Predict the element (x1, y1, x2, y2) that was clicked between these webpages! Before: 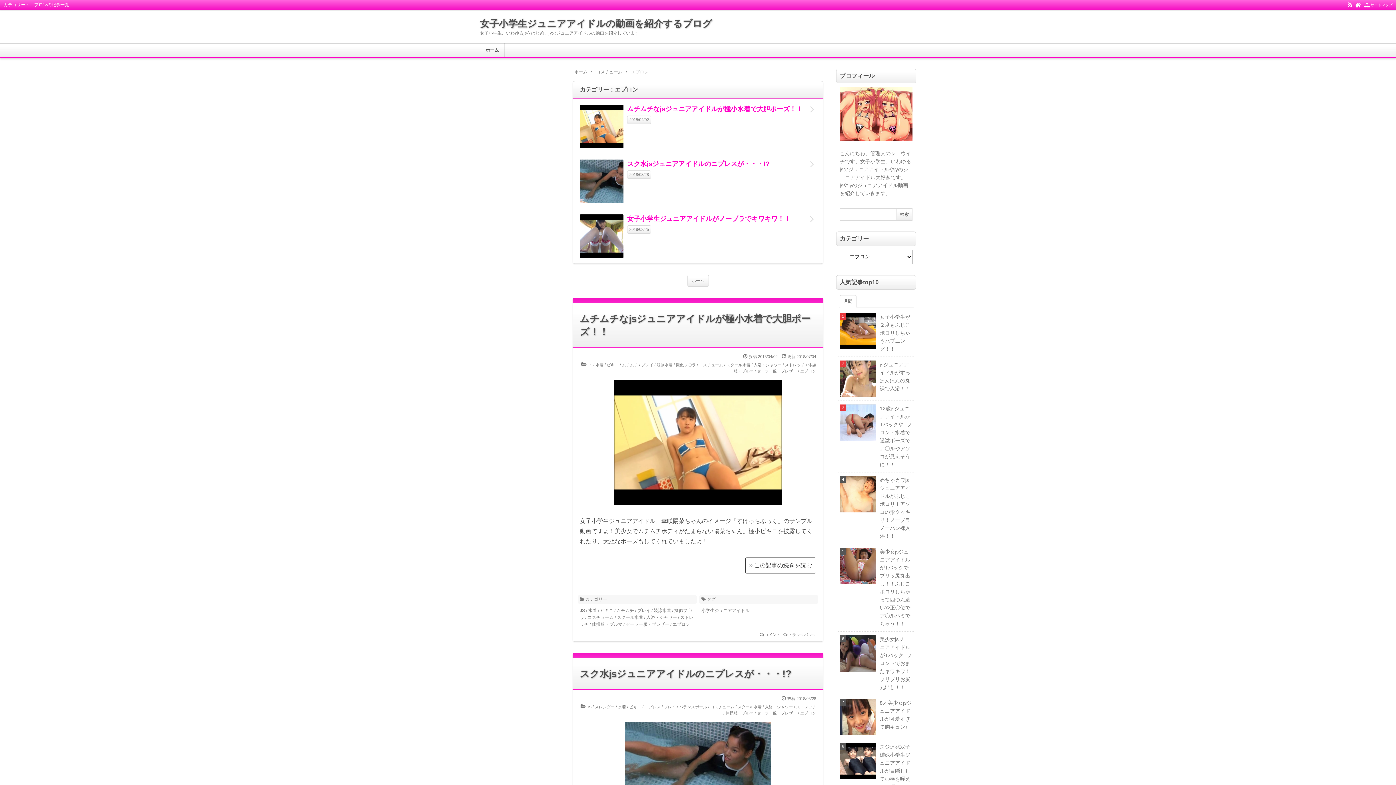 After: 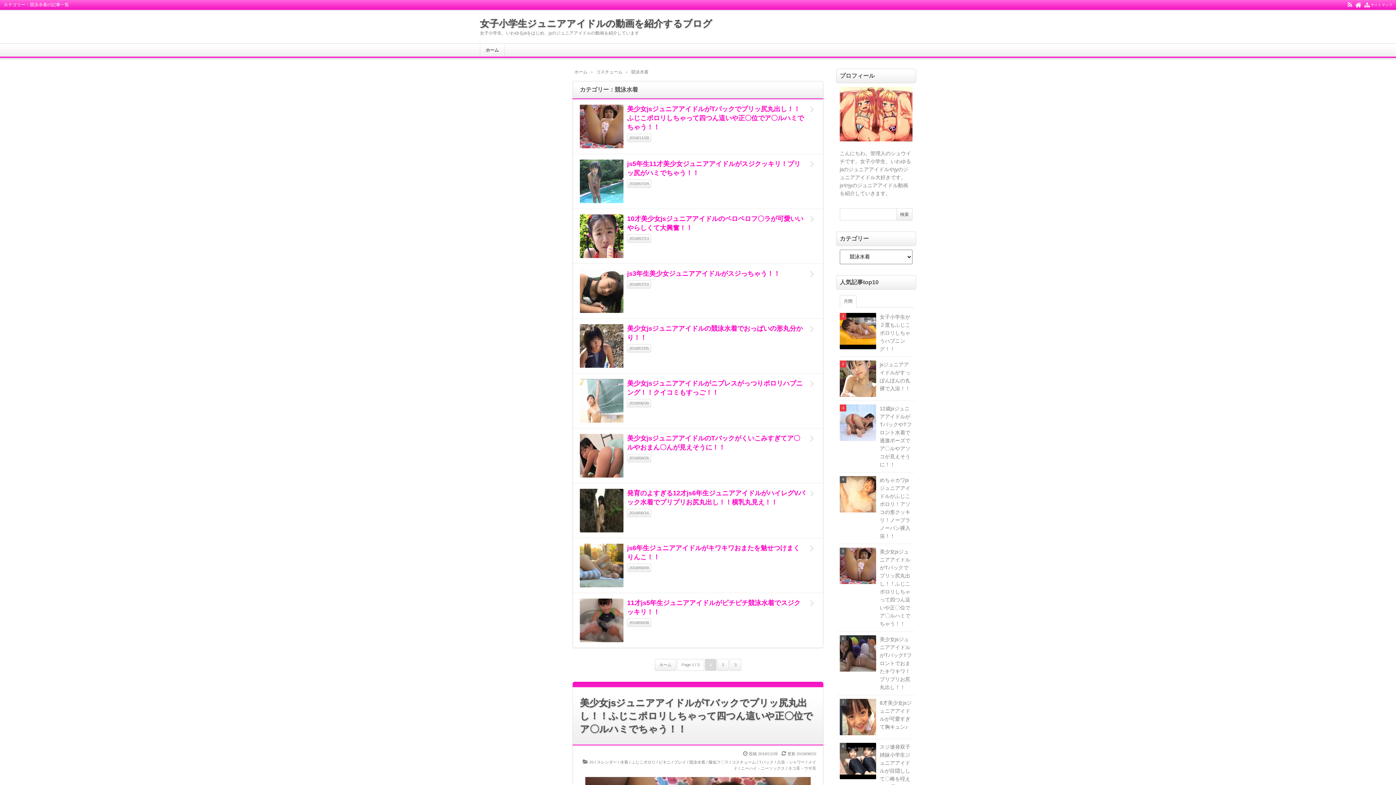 Action: bbox: (653, 608, 671, 613) label: 競泳水着